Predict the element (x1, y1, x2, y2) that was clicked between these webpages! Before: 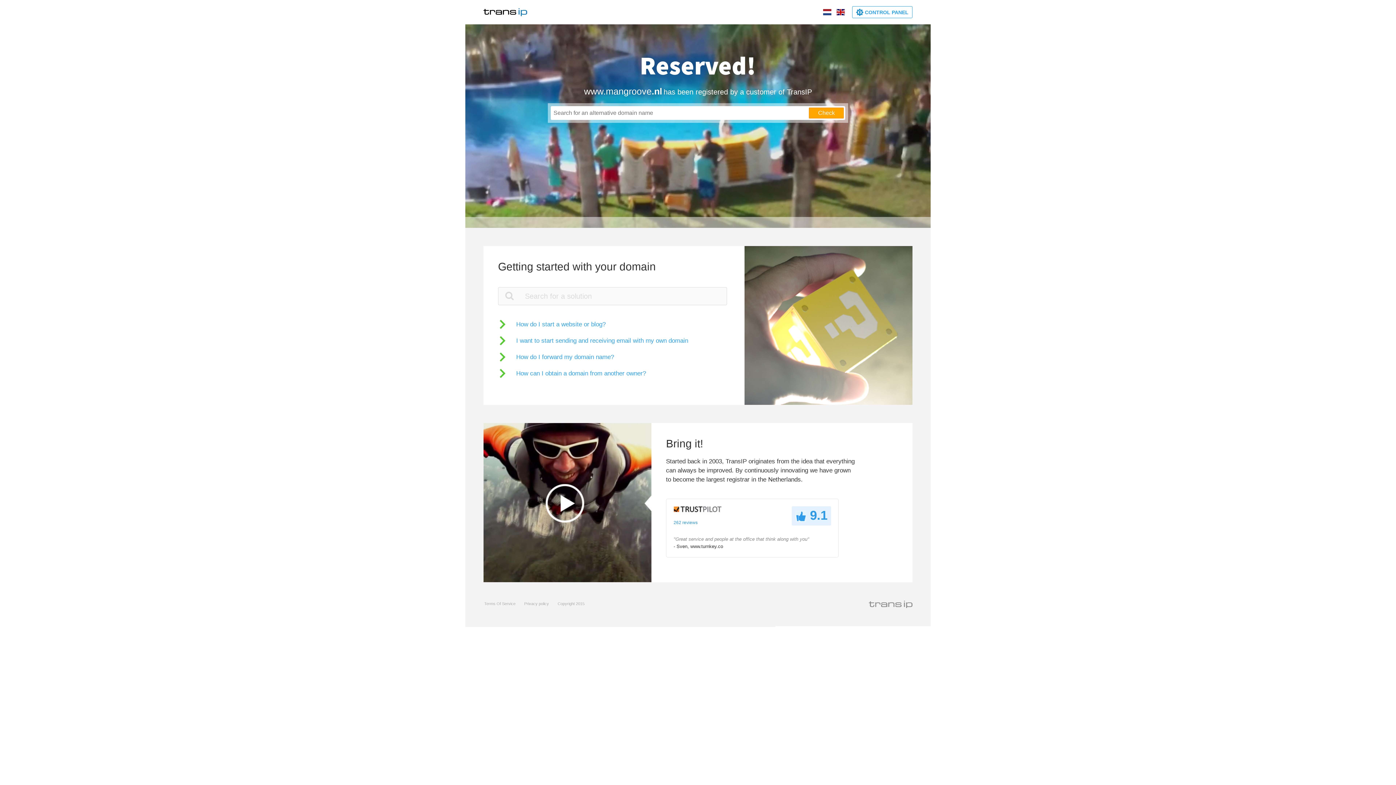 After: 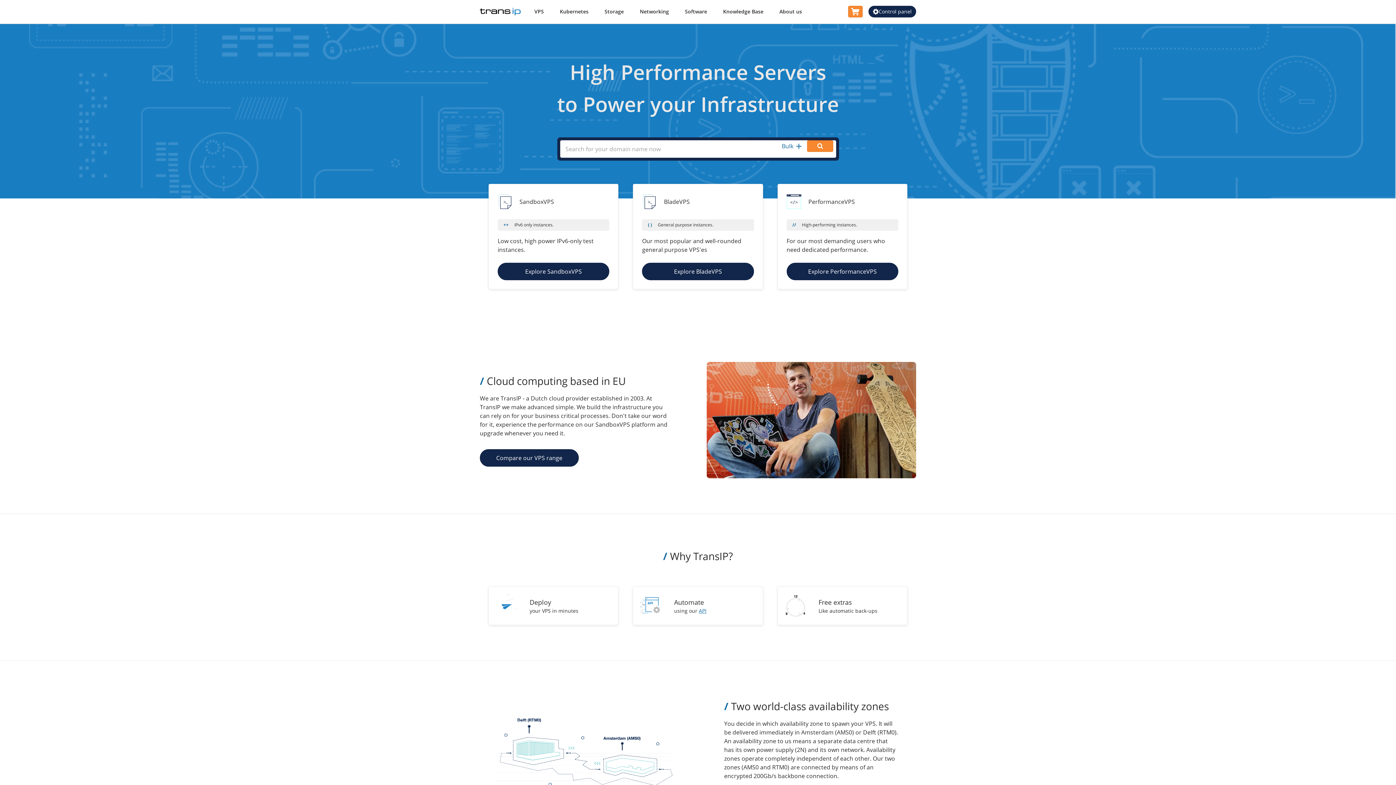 Action: bbox: (869, 601, 912, 607)